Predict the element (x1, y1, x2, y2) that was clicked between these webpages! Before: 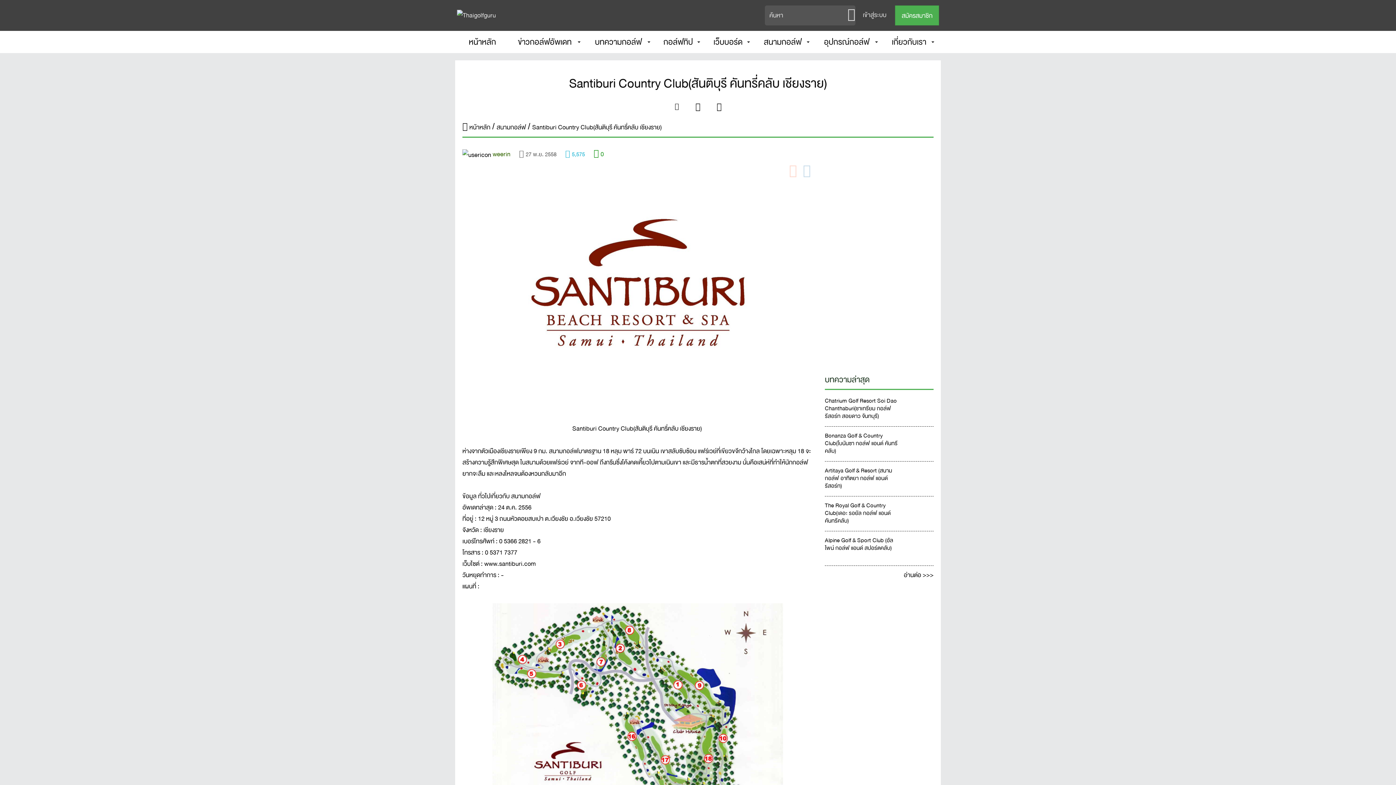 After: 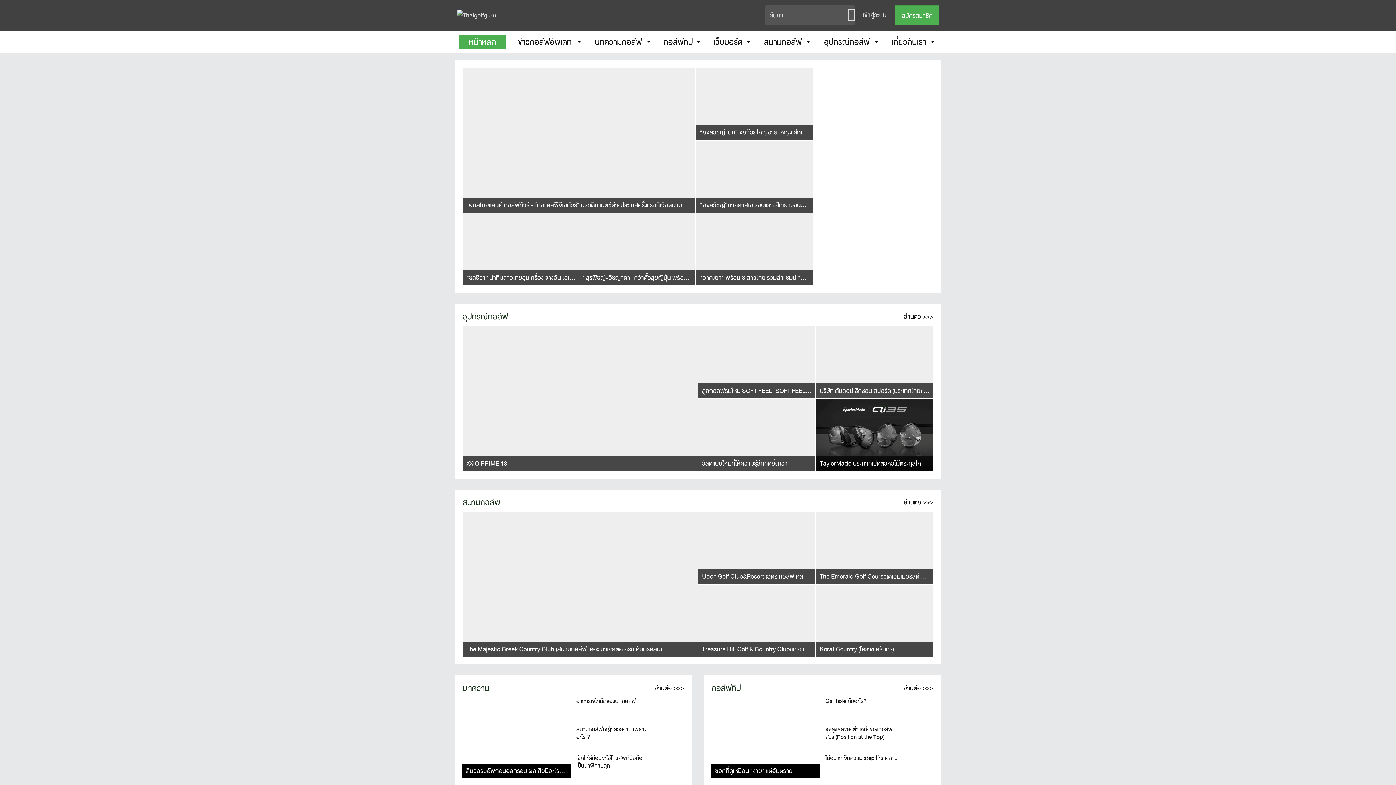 Action: bbox: (462, 122, 490, 132) label: หน้าหลัก